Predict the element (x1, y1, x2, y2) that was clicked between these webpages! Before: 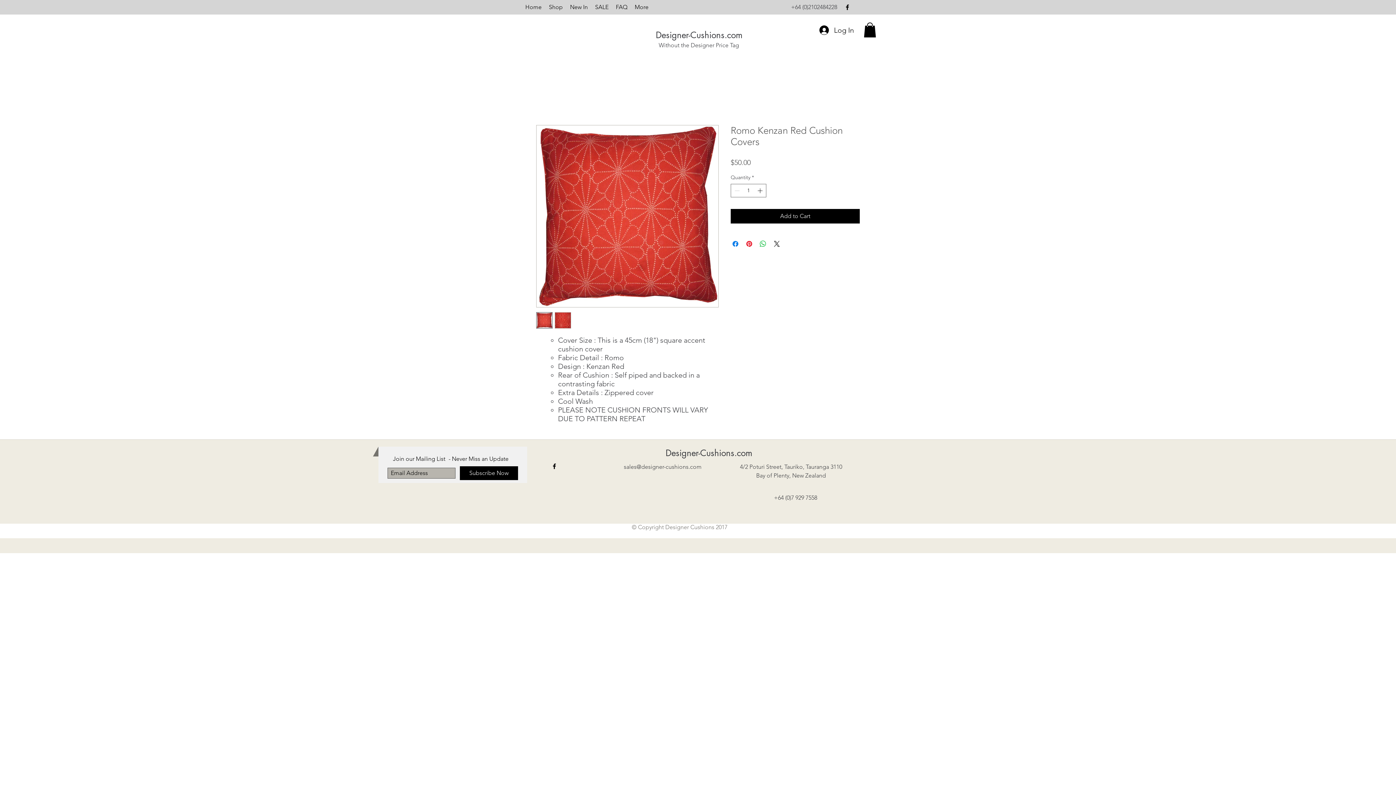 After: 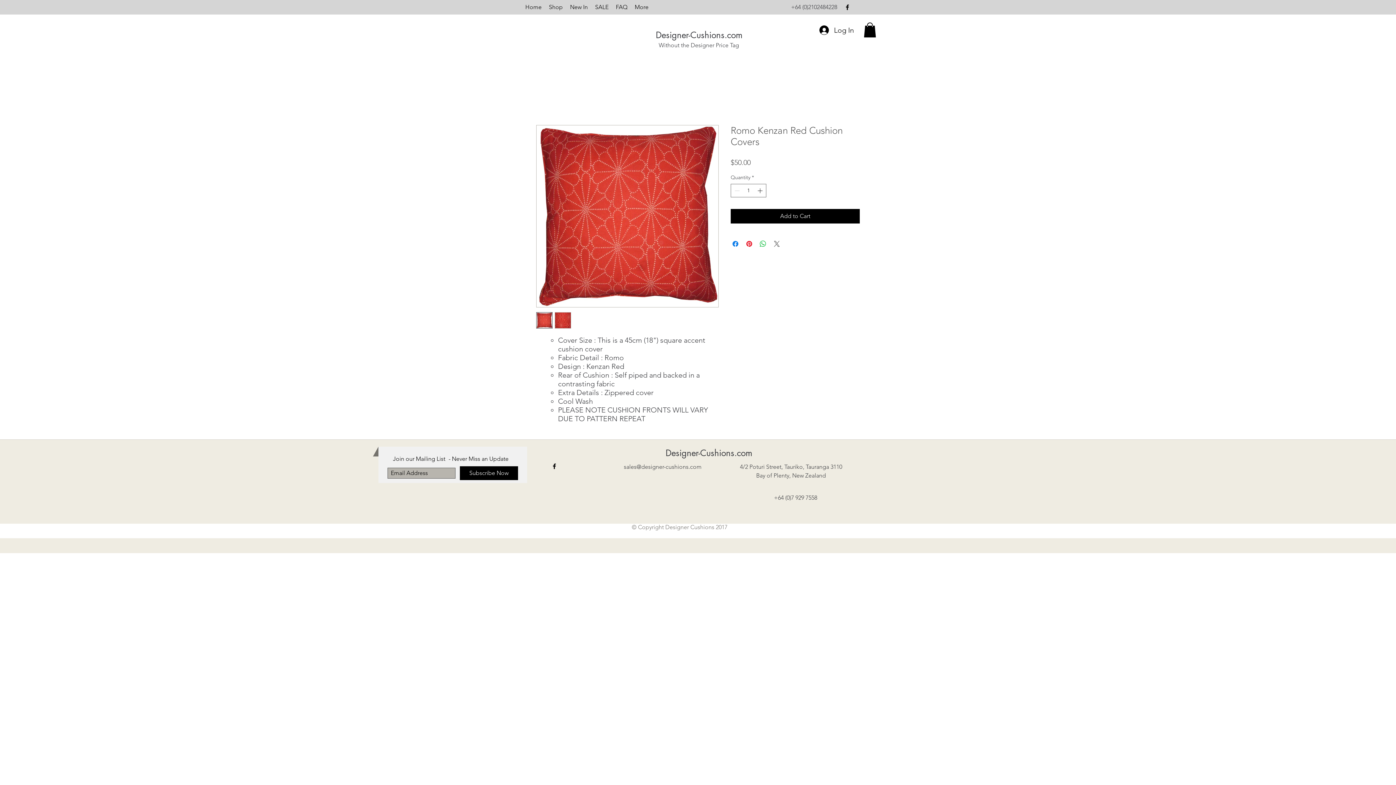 Action: bbox: (772, 239, 781, 248) label: Share on X